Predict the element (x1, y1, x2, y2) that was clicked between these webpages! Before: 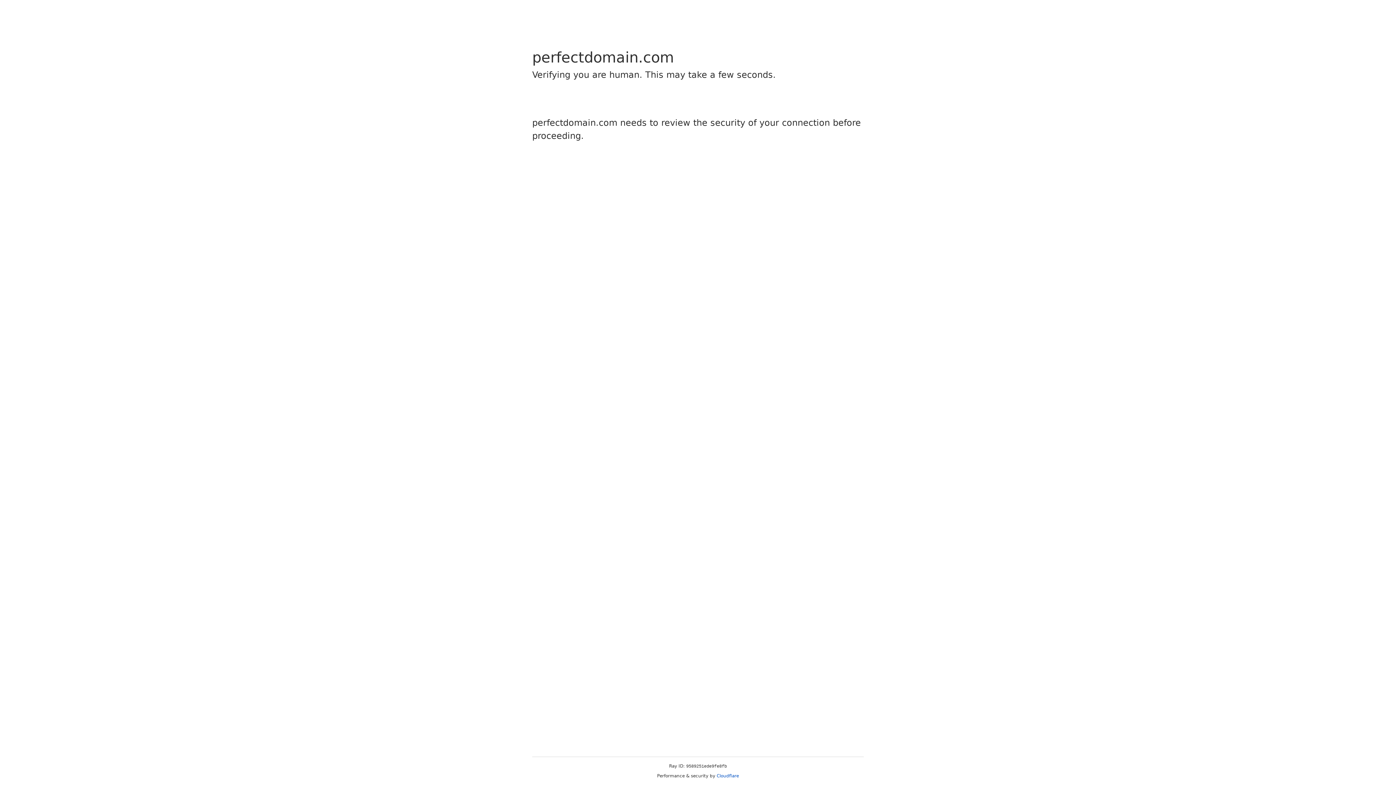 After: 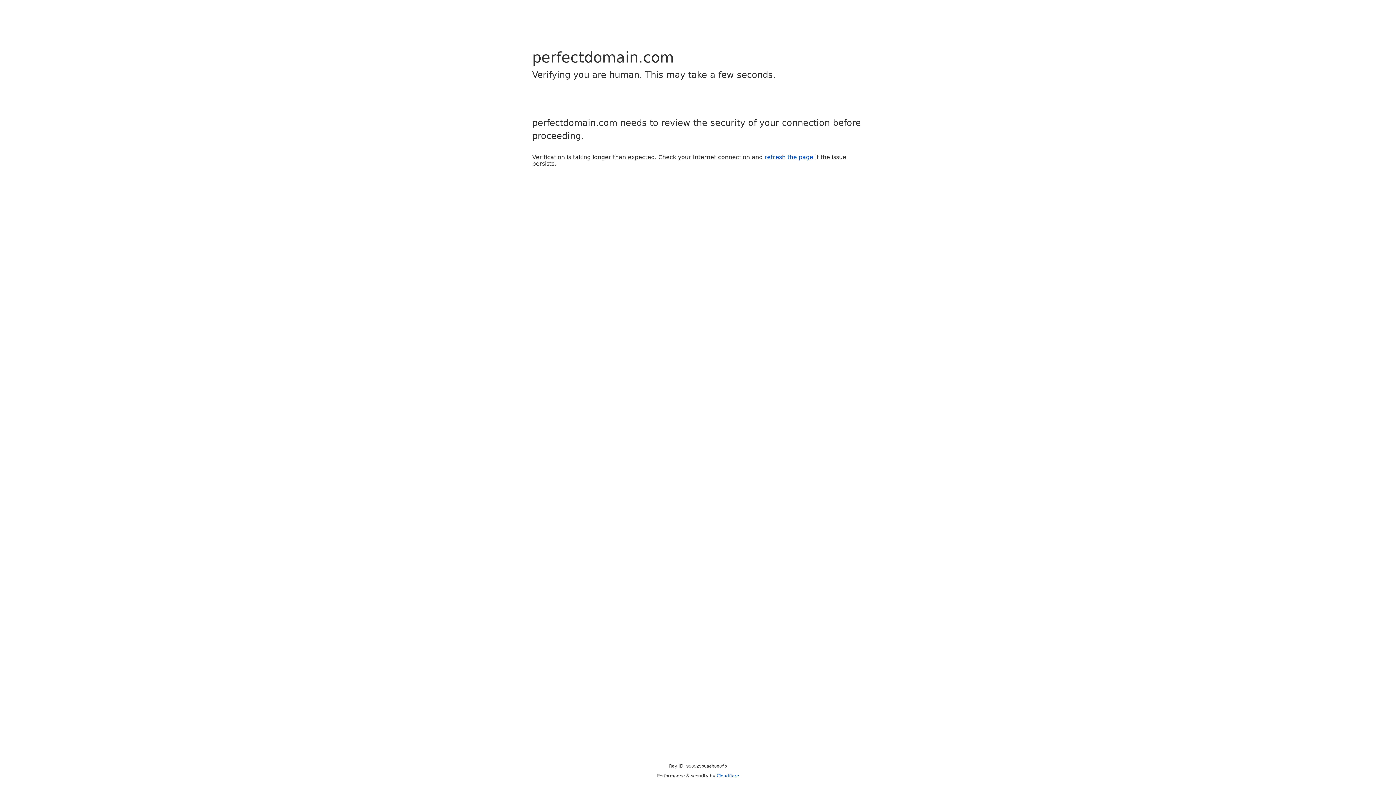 Action: label: Cloudflare bbox: (716, 773, 739, 778)